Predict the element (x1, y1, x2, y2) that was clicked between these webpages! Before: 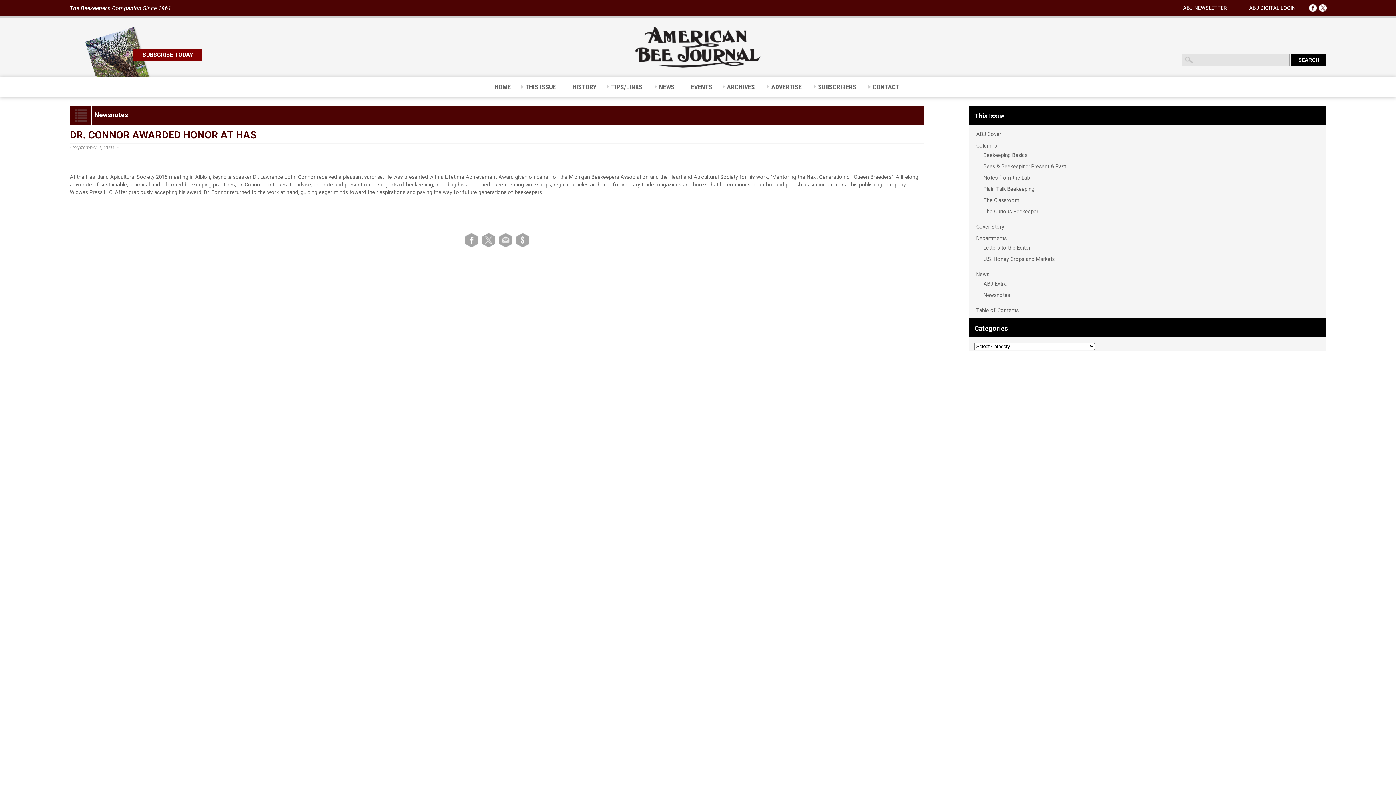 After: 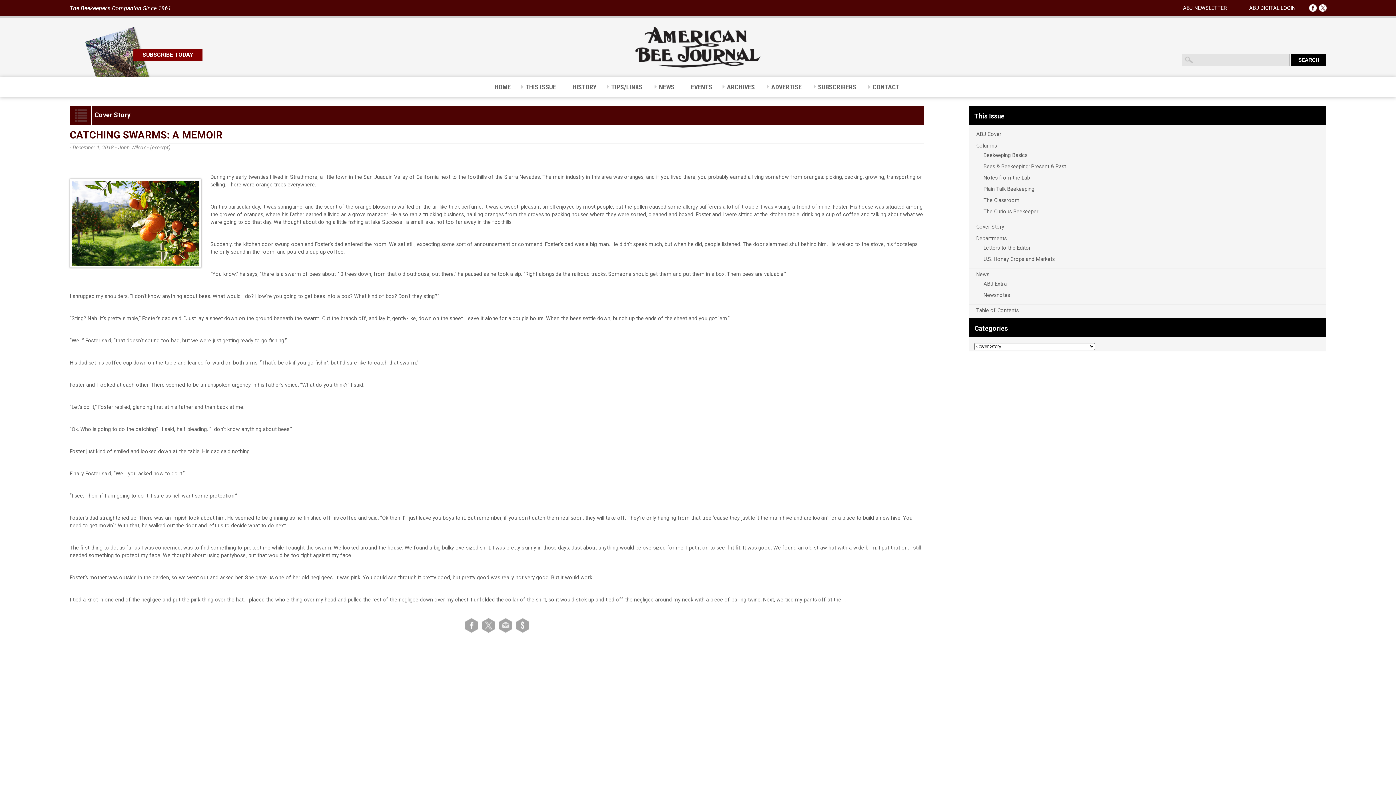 Action: bbox: (976, 223, 1004, 230) label: Cover Story